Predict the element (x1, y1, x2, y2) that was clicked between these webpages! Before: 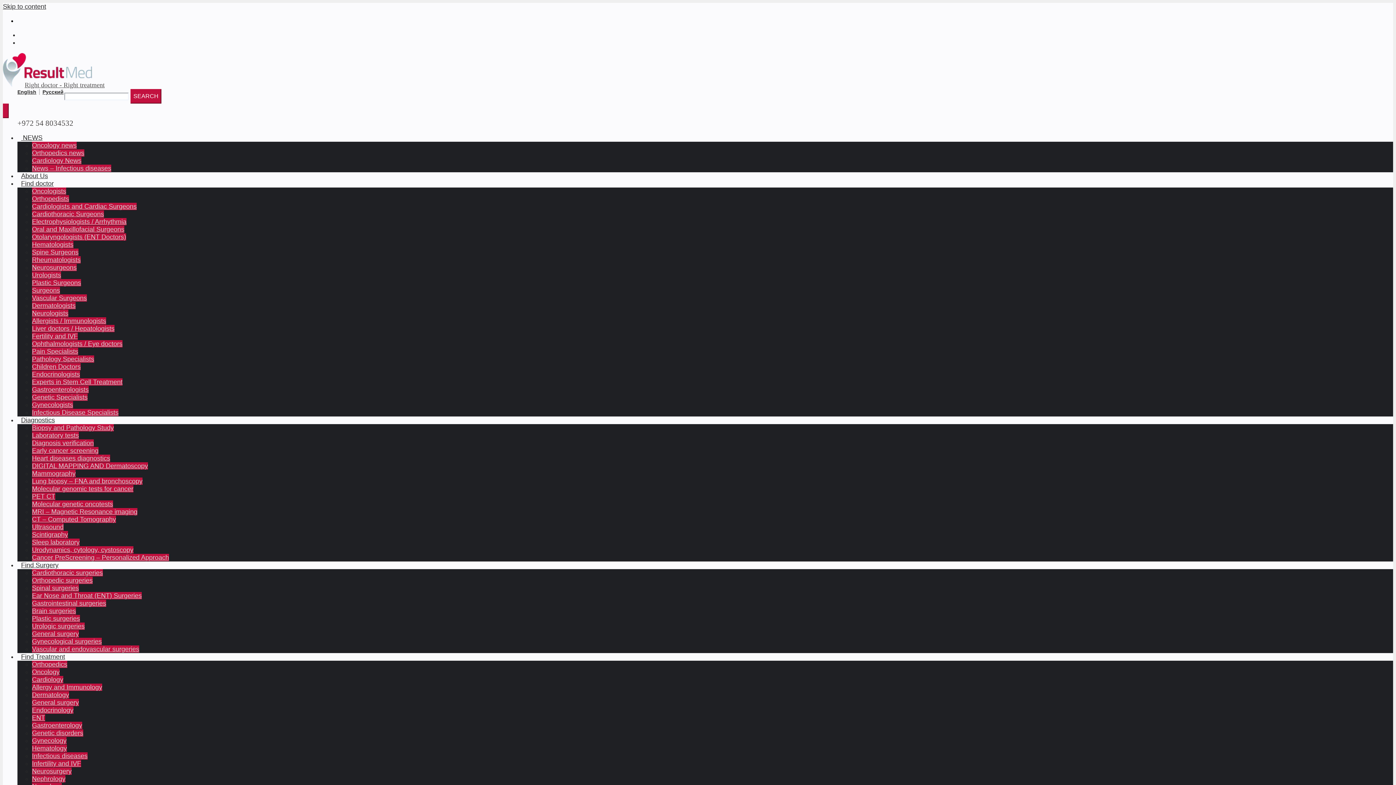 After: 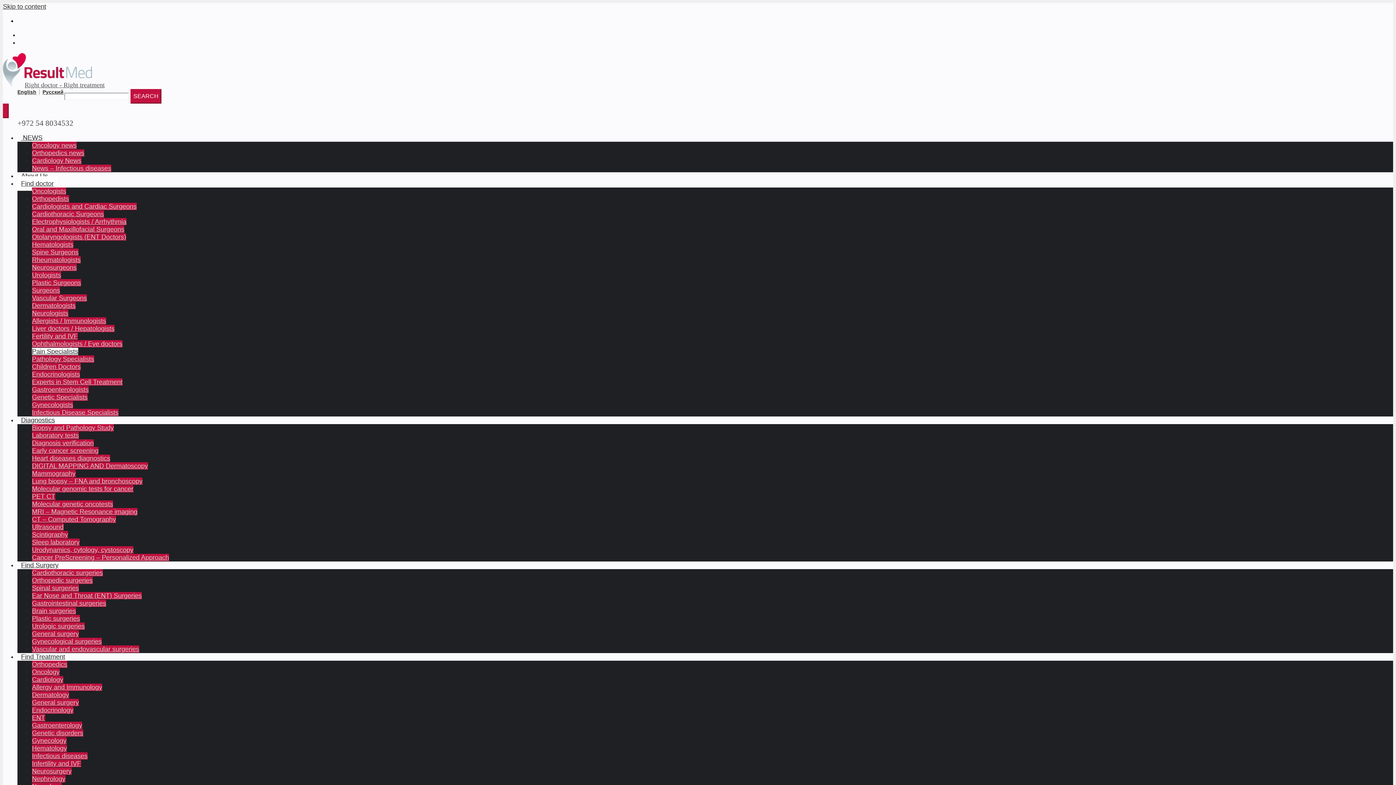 Action: bbox: (32, 348, 78, 355) label: Pain Specialists